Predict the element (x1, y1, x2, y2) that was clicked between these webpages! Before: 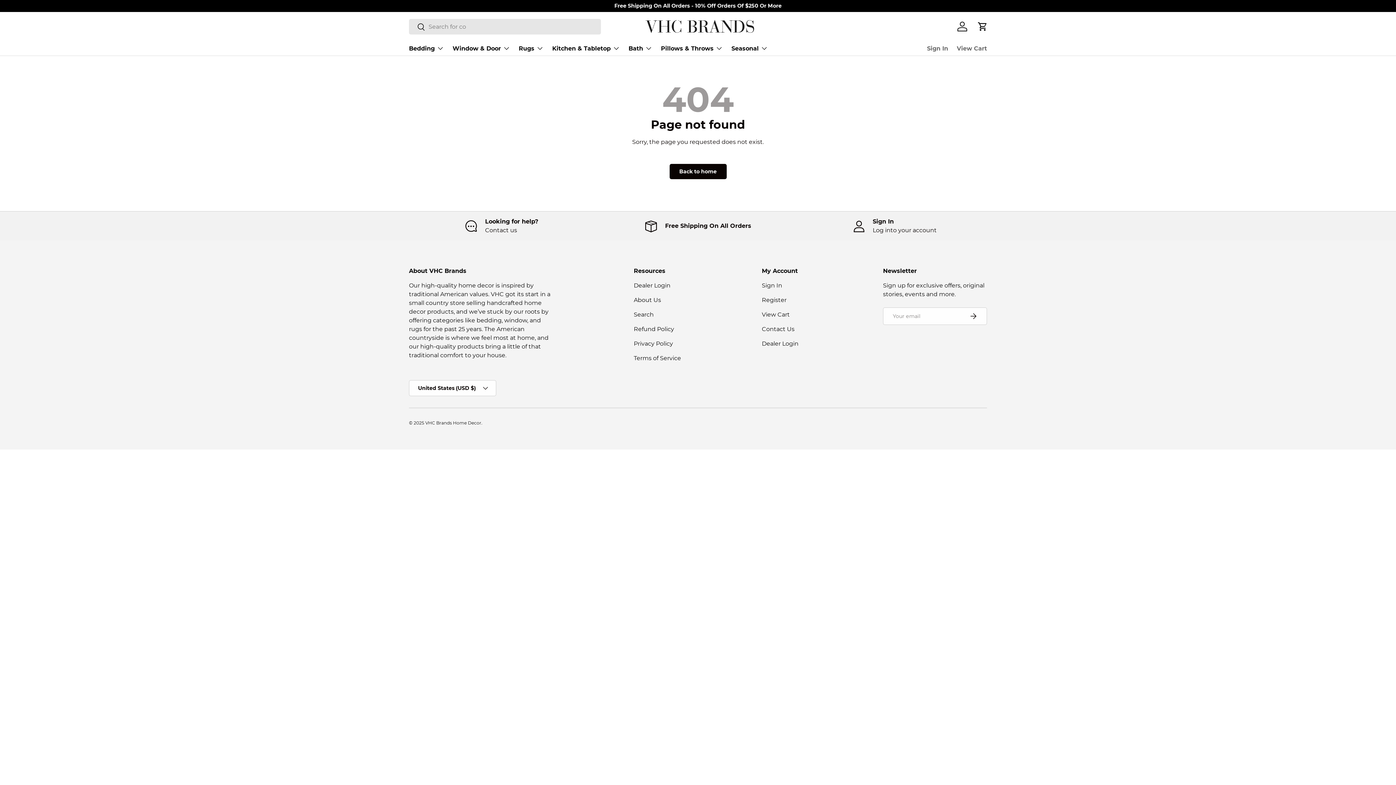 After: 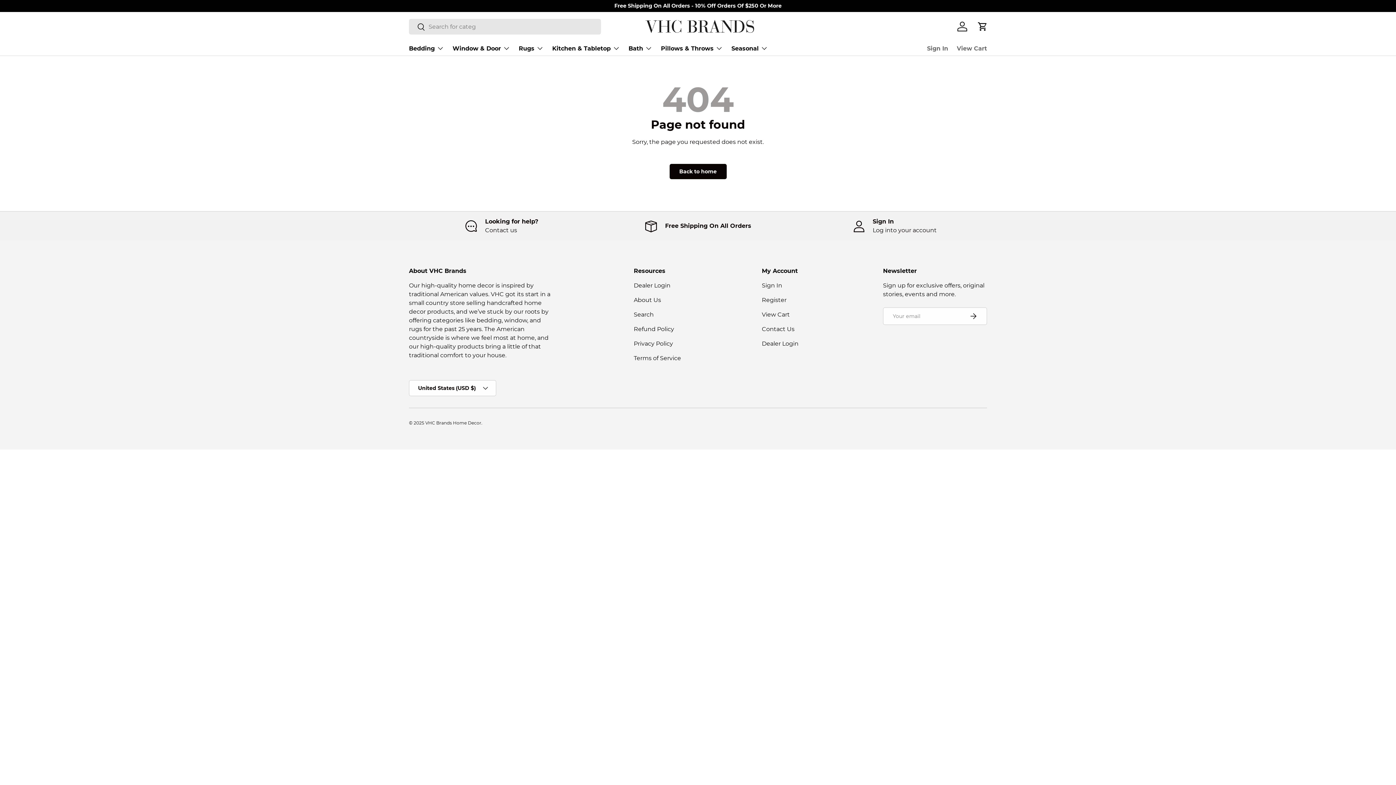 Action: bbox: (762, 340, 798, 347) label: Dealer Login